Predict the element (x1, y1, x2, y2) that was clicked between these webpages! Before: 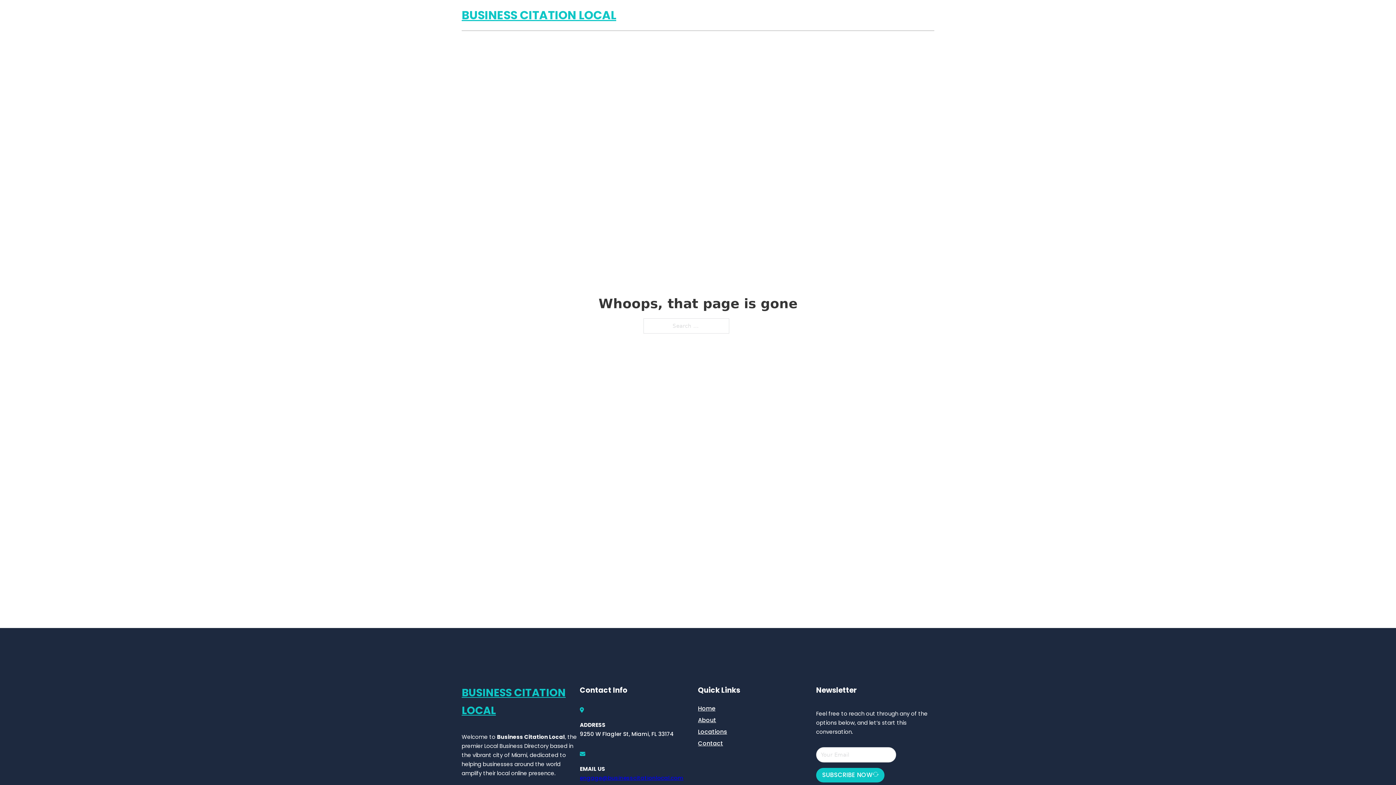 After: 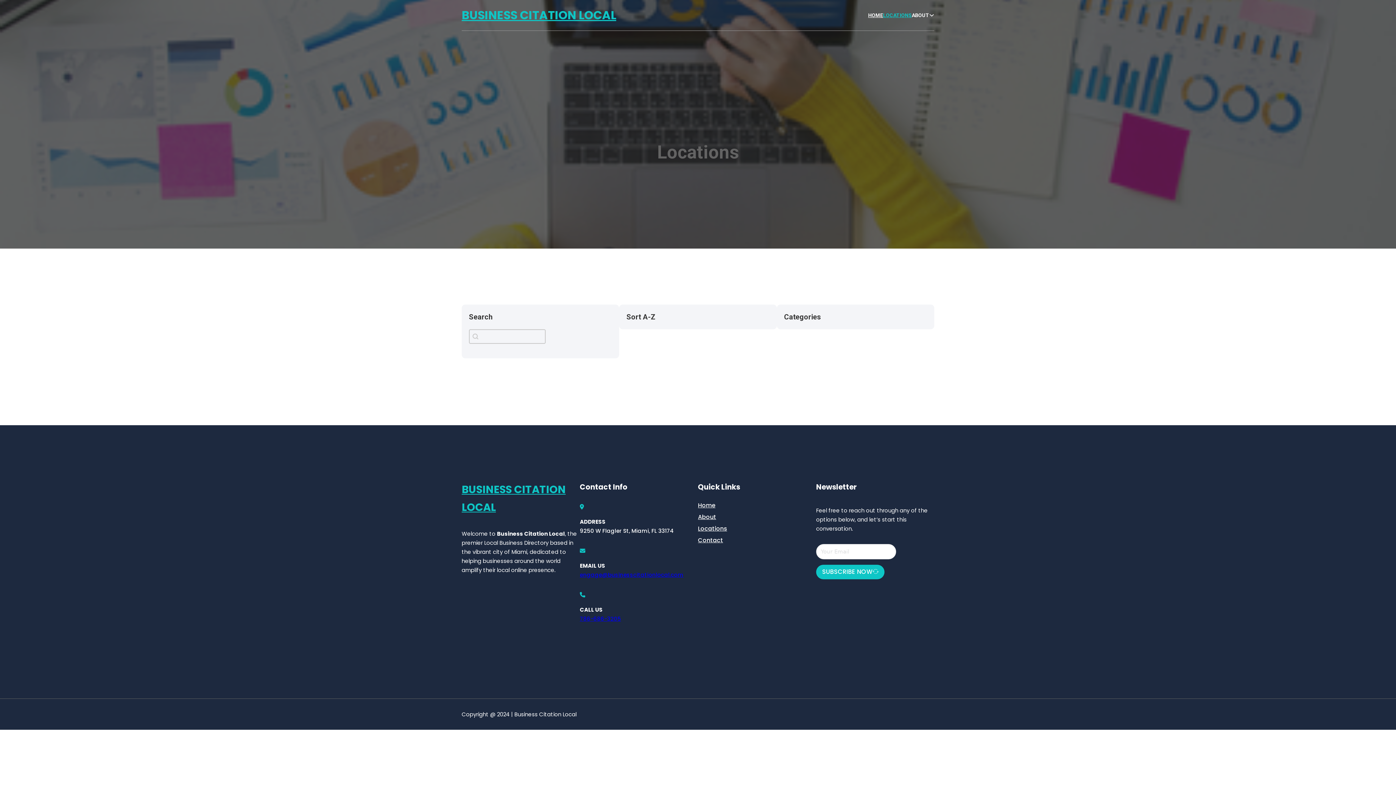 Action: label: LOCATIONS bbox: (883, 11, 912, 19)